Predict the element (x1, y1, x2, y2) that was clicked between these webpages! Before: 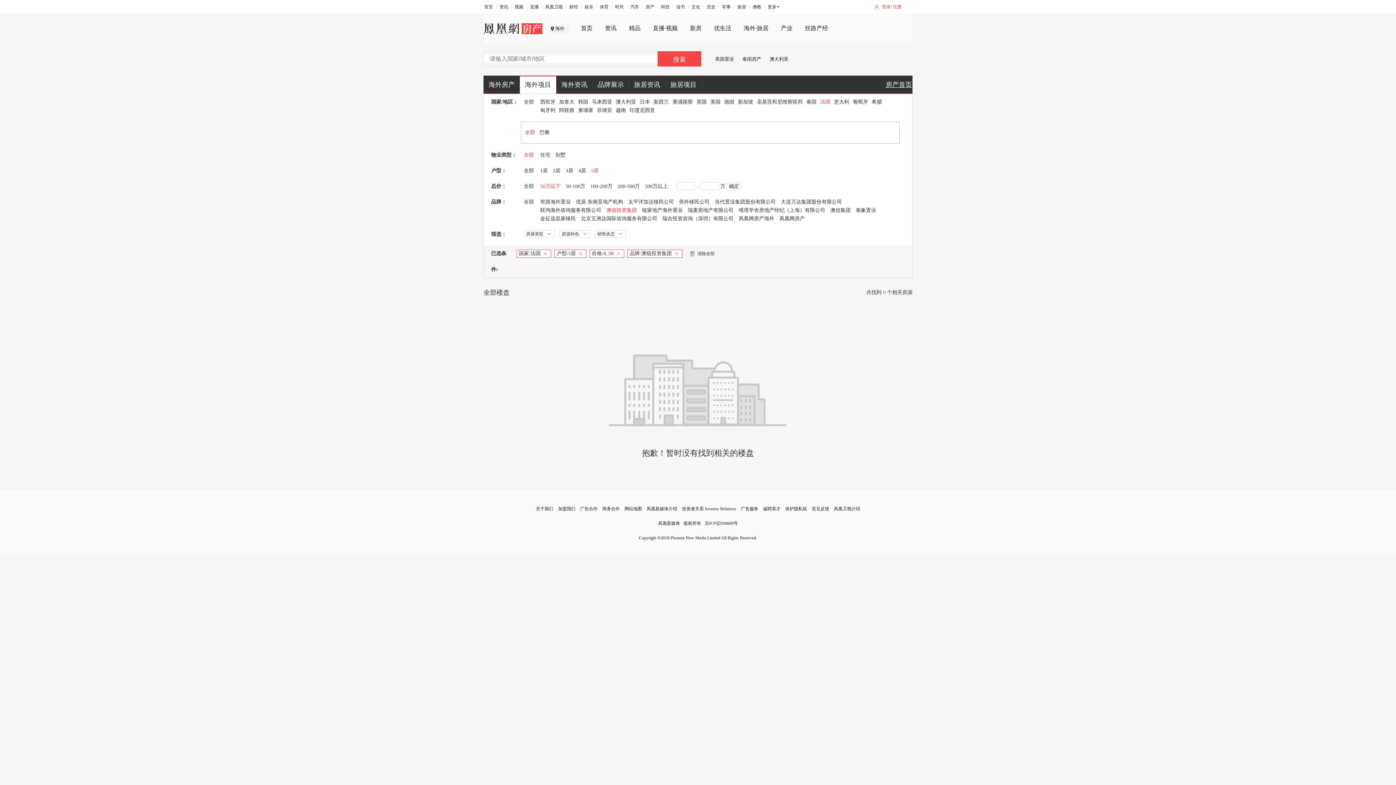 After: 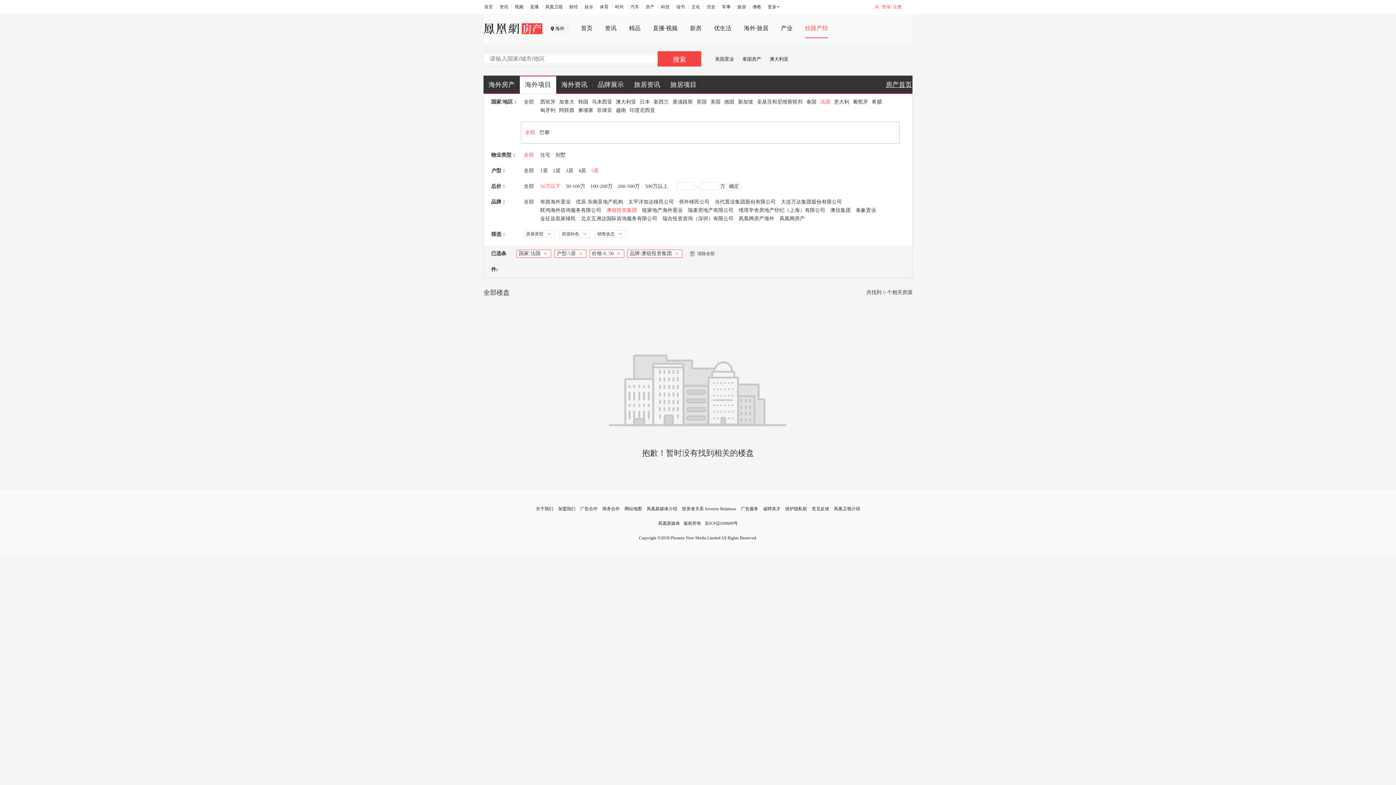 Action: bbox: (805, 25, 828, 31) label: 丝路产经